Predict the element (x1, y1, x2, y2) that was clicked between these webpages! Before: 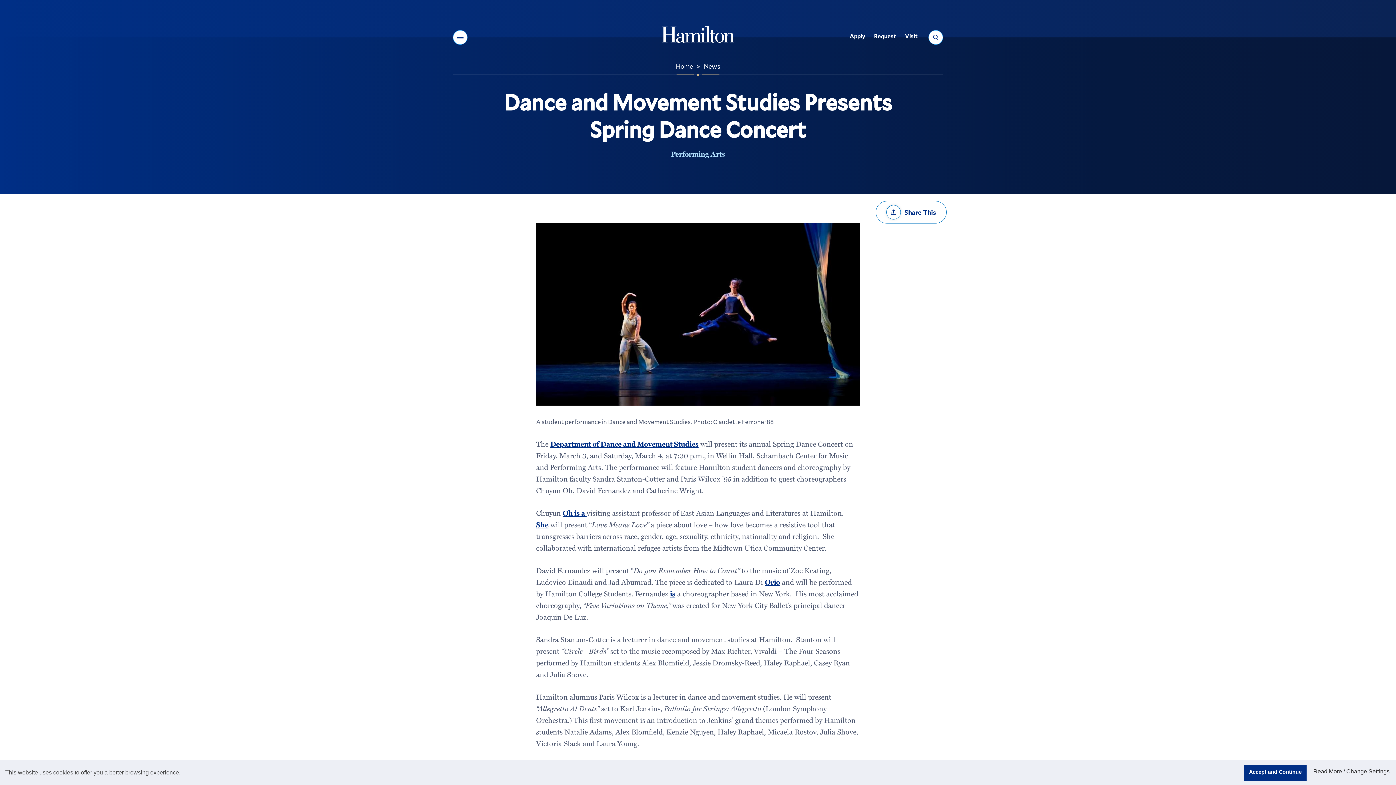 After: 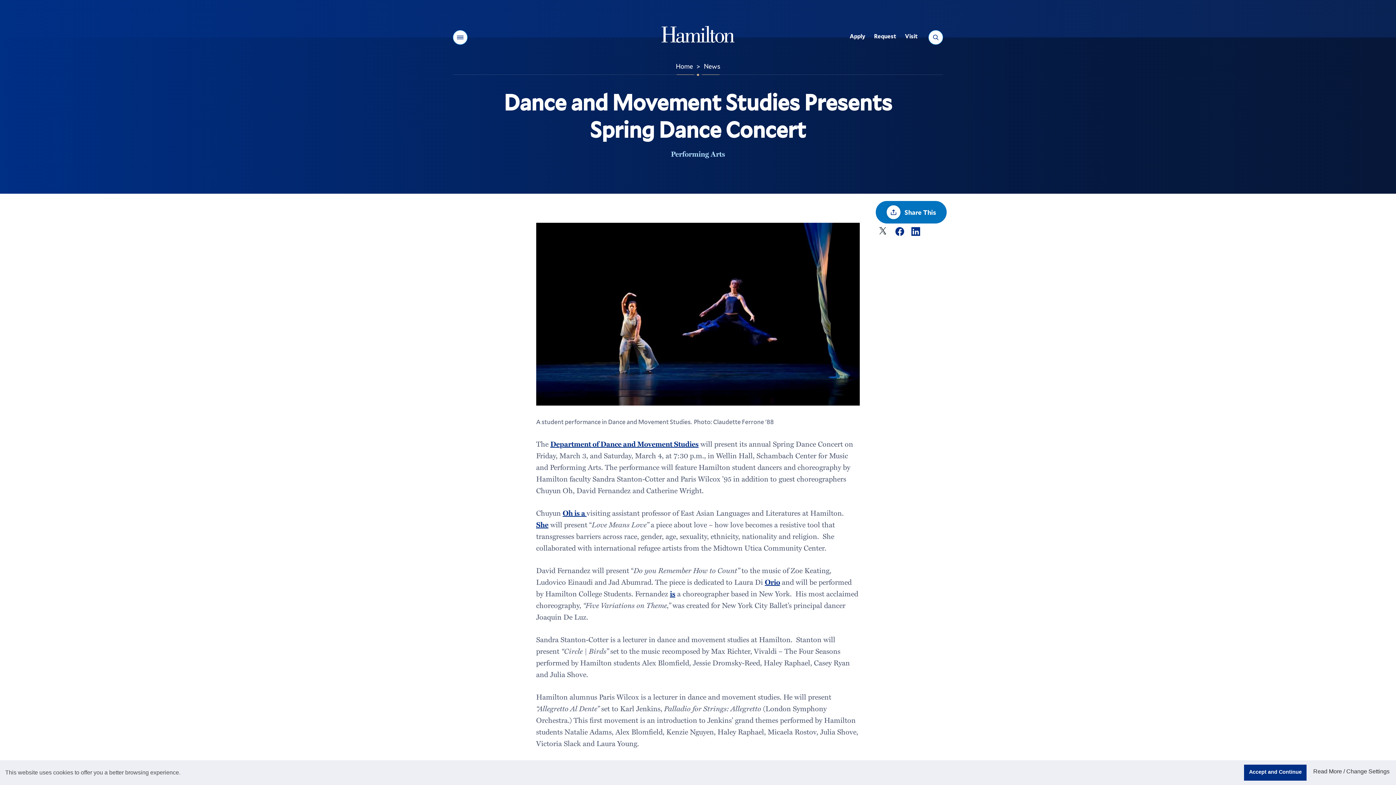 Action: bbox: (876, 201, 947, 223) label: Share This